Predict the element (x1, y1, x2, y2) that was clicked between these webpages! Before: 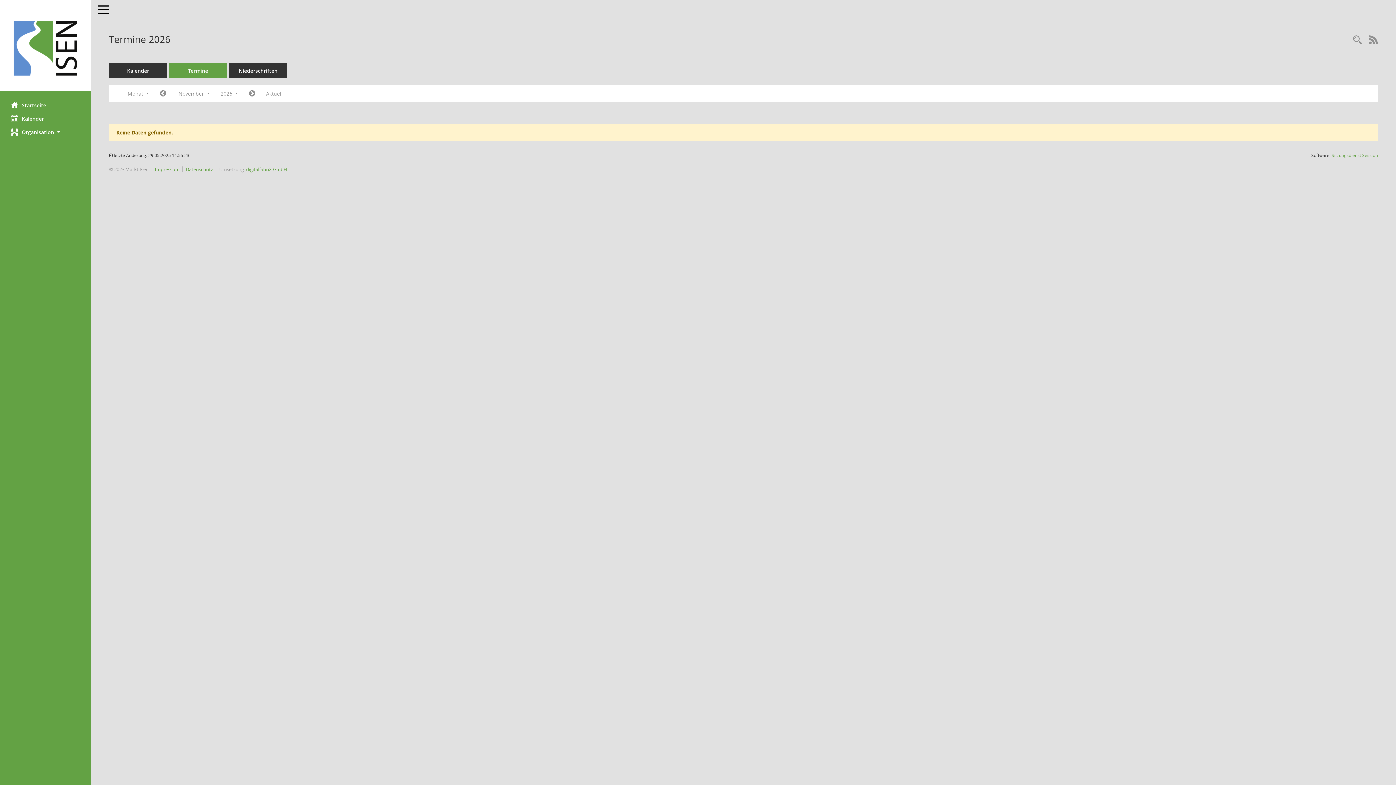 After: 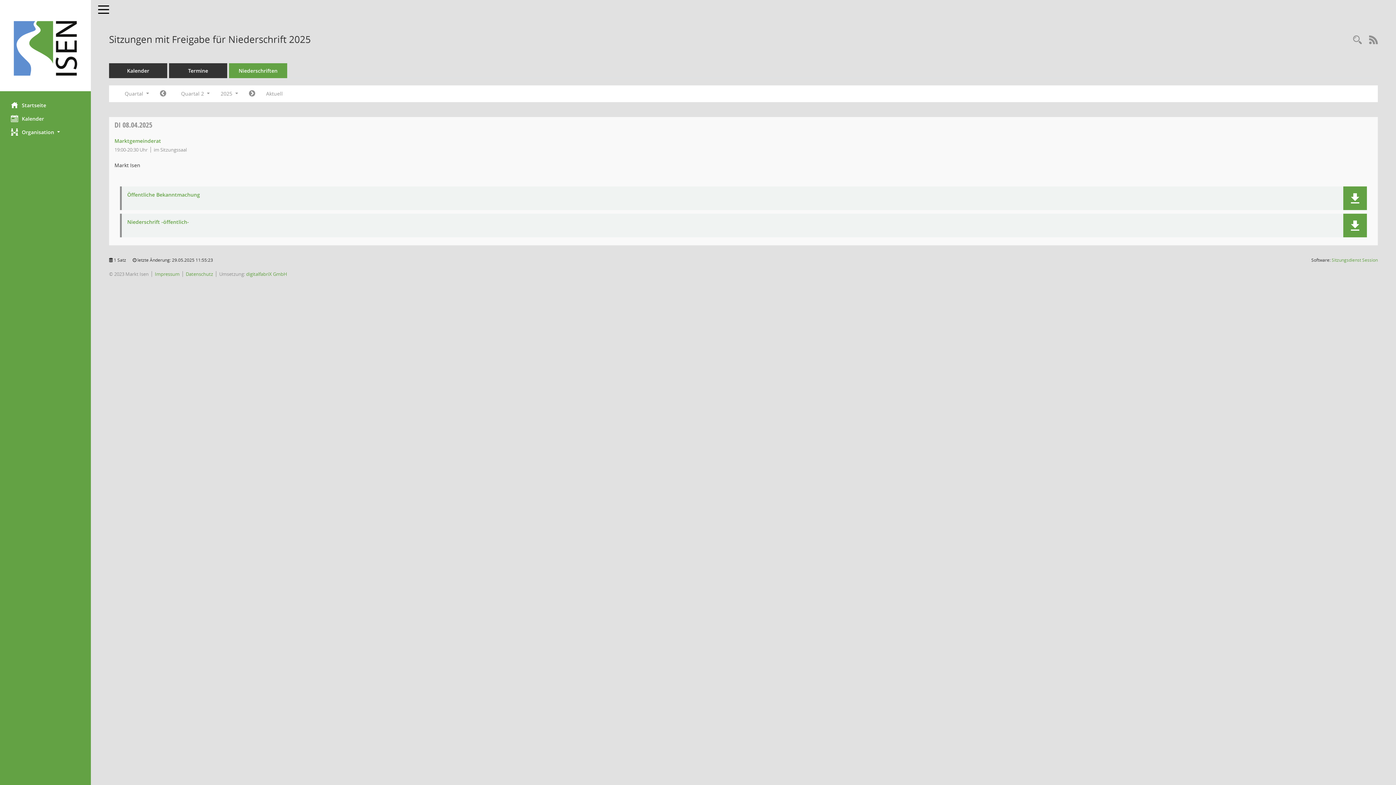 Action: label: Diese Seite enthält eine kompakte Übersicht der Sitzungen mit Freigabe für die Niederschrift. Sie enthält die Möglichkeit, verschiedene Zeiträume für die Sitzungsdarstellung zu wählen. bbox: (229, 63, 287, 78)